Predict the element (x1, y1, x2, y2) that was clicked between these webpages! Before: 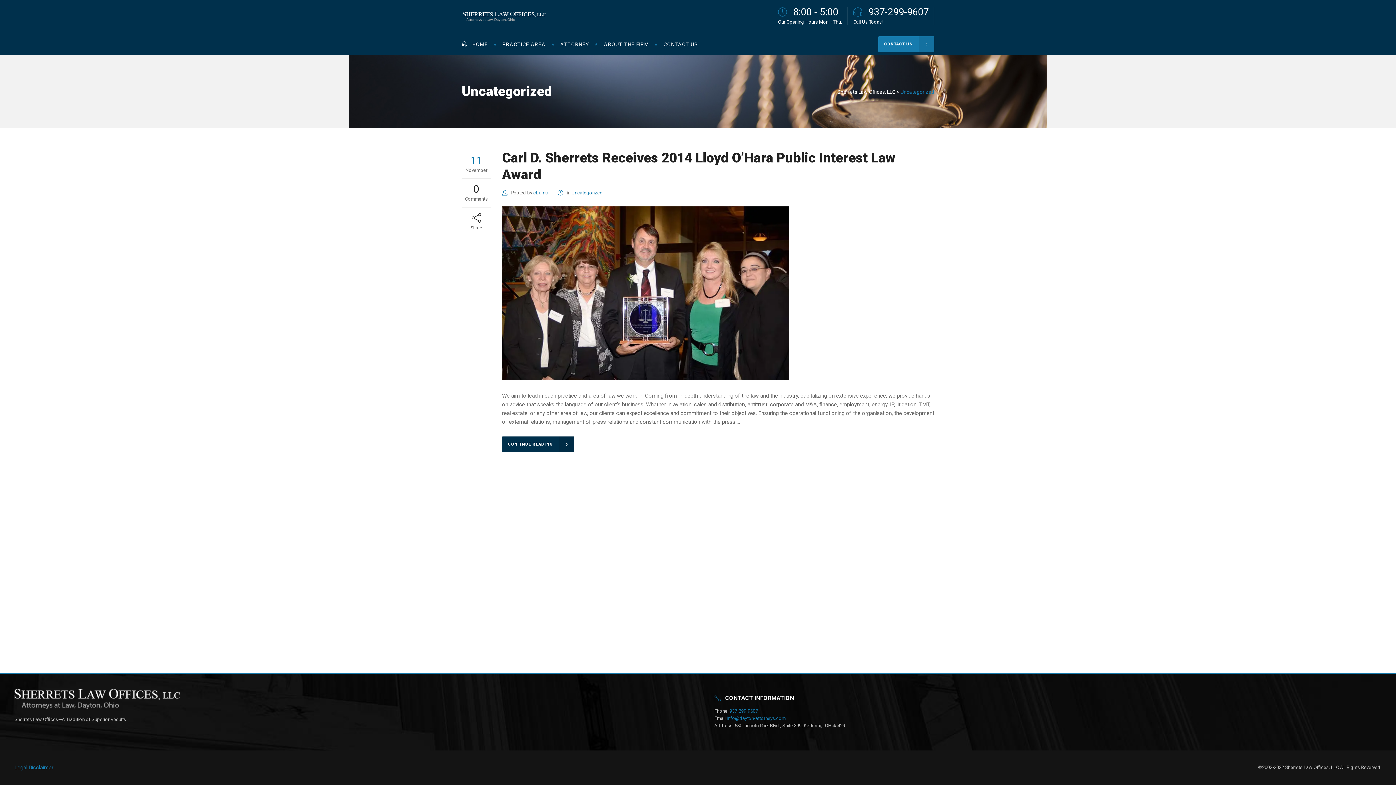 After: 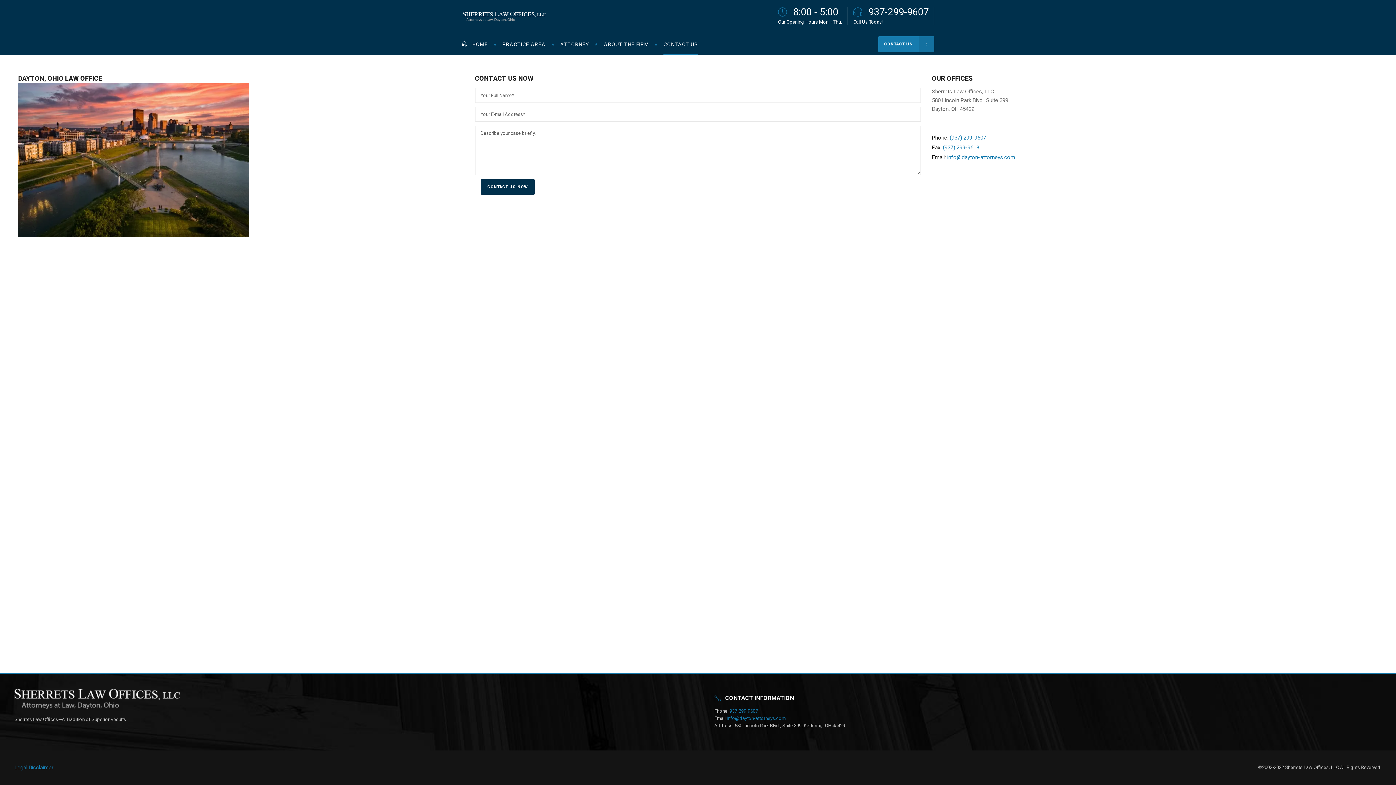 Action: bbox: (656, 33, 705, 55) label: CONTACT US